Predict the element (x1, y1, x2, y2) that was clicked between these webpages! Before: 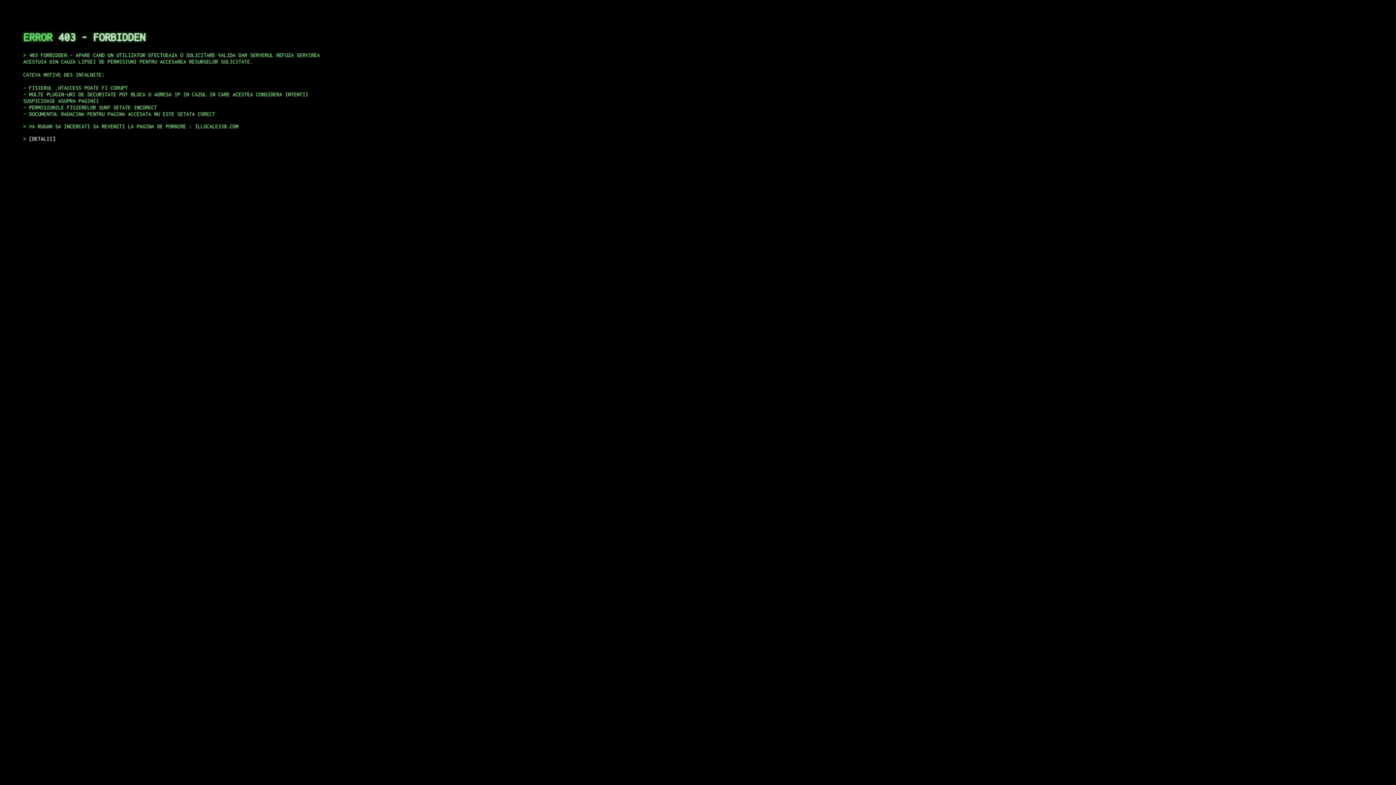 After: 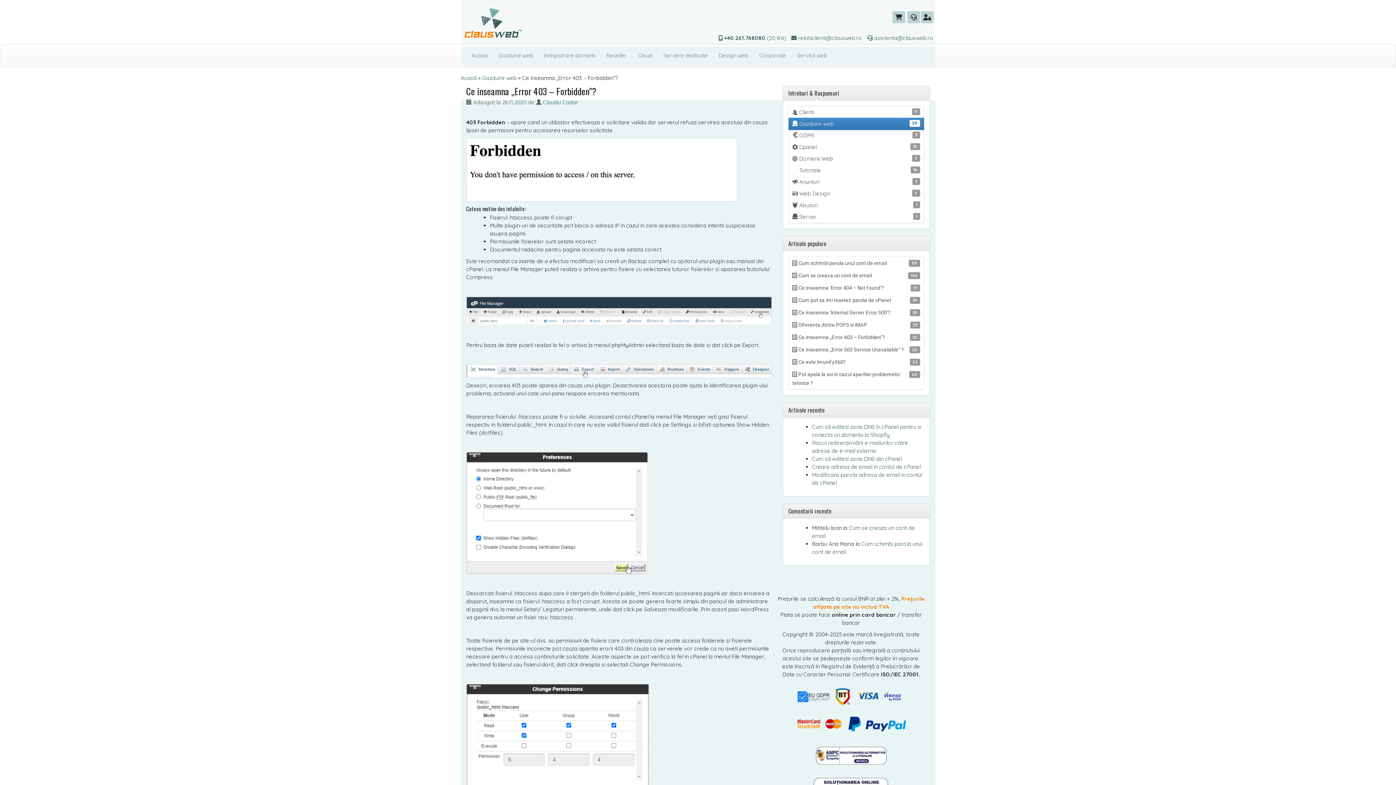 Action: bbox: (29, 135, 55, 141) label: DETALII